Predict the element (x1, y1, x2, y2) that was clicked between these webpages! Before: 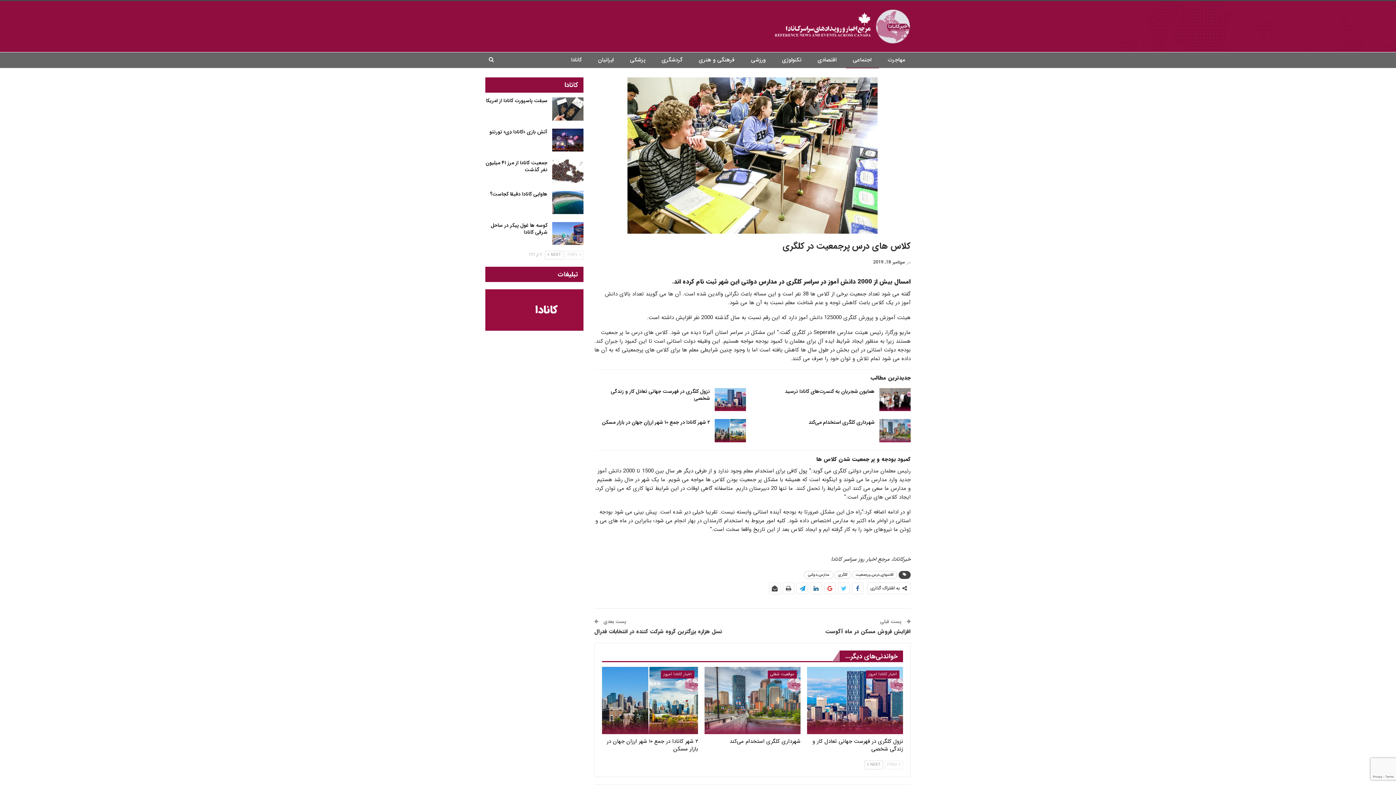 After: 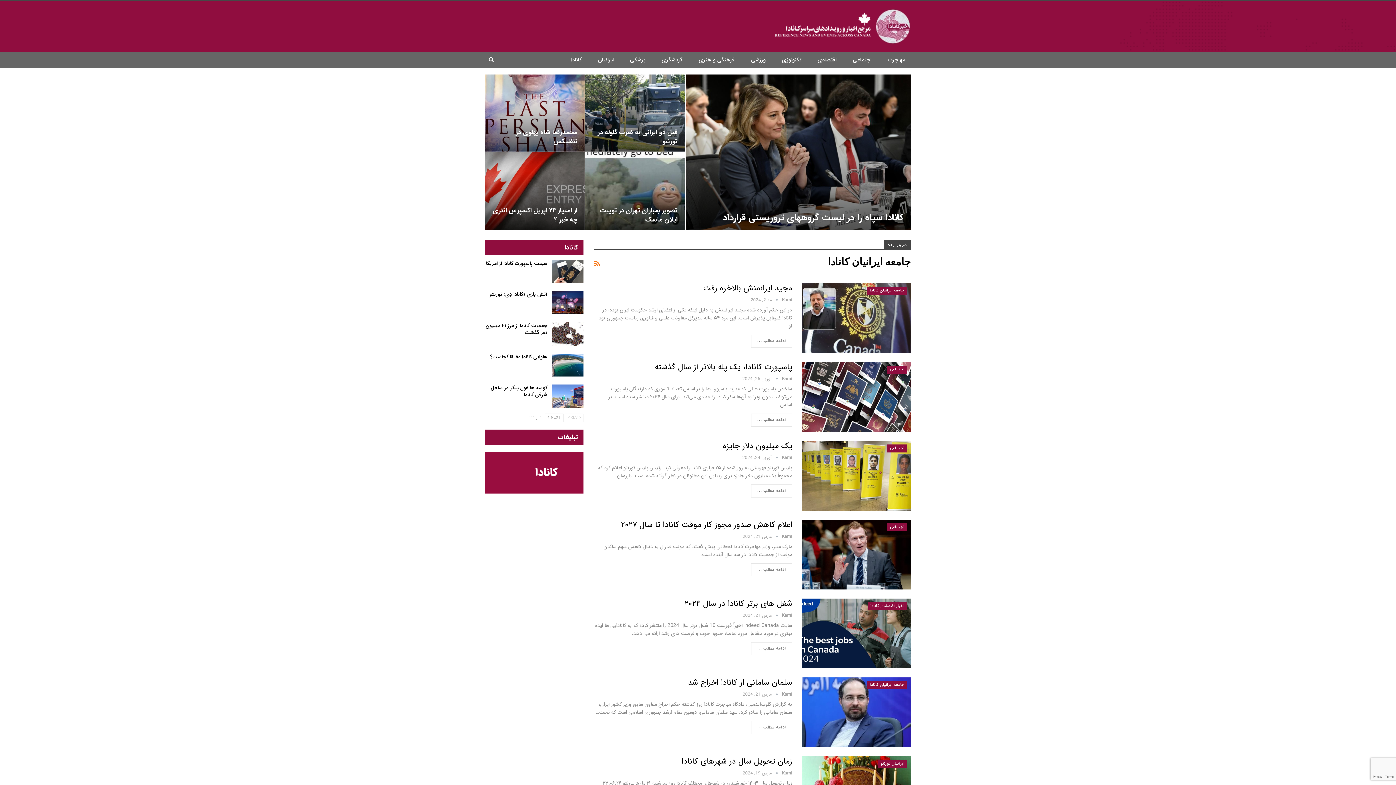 Action: bbox: (590, 52, 621, 68) label: ایرانیان